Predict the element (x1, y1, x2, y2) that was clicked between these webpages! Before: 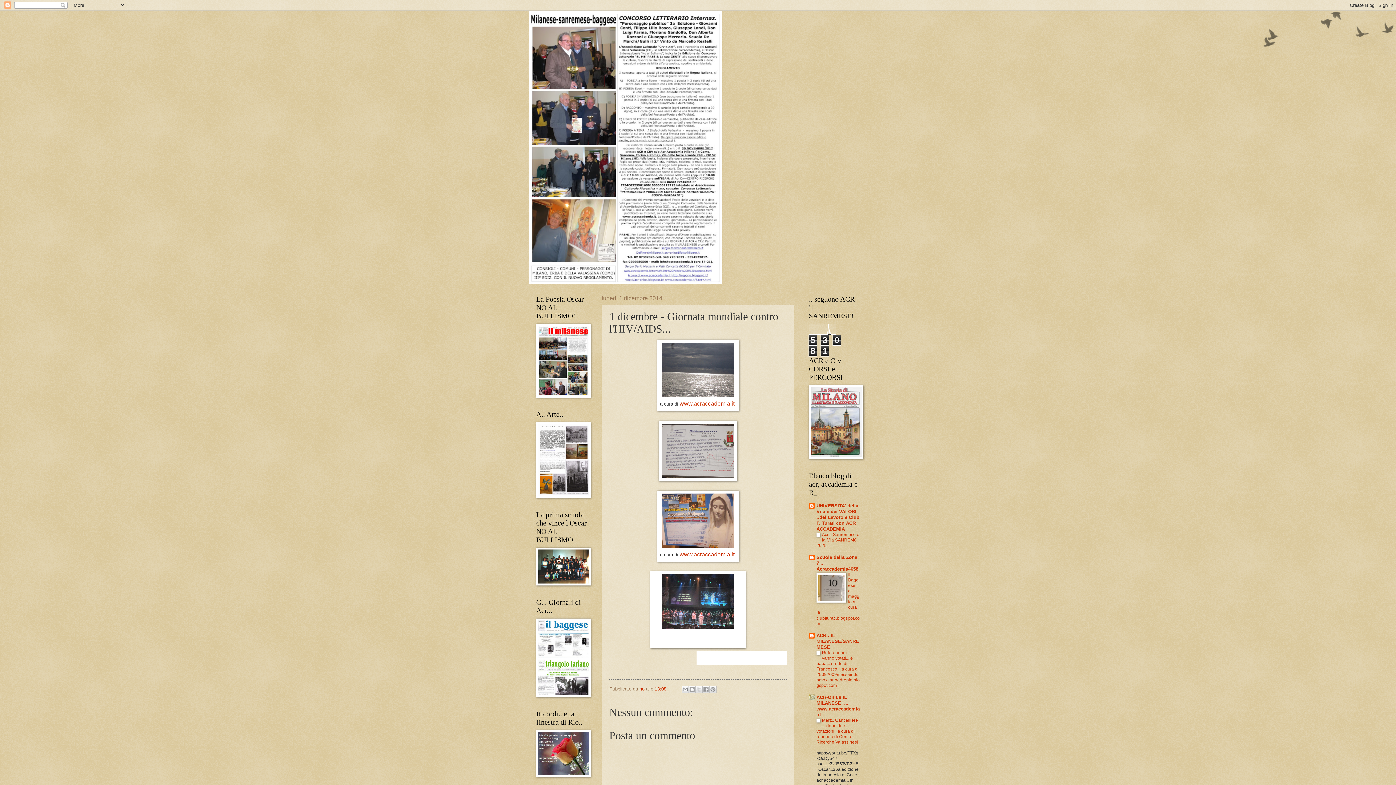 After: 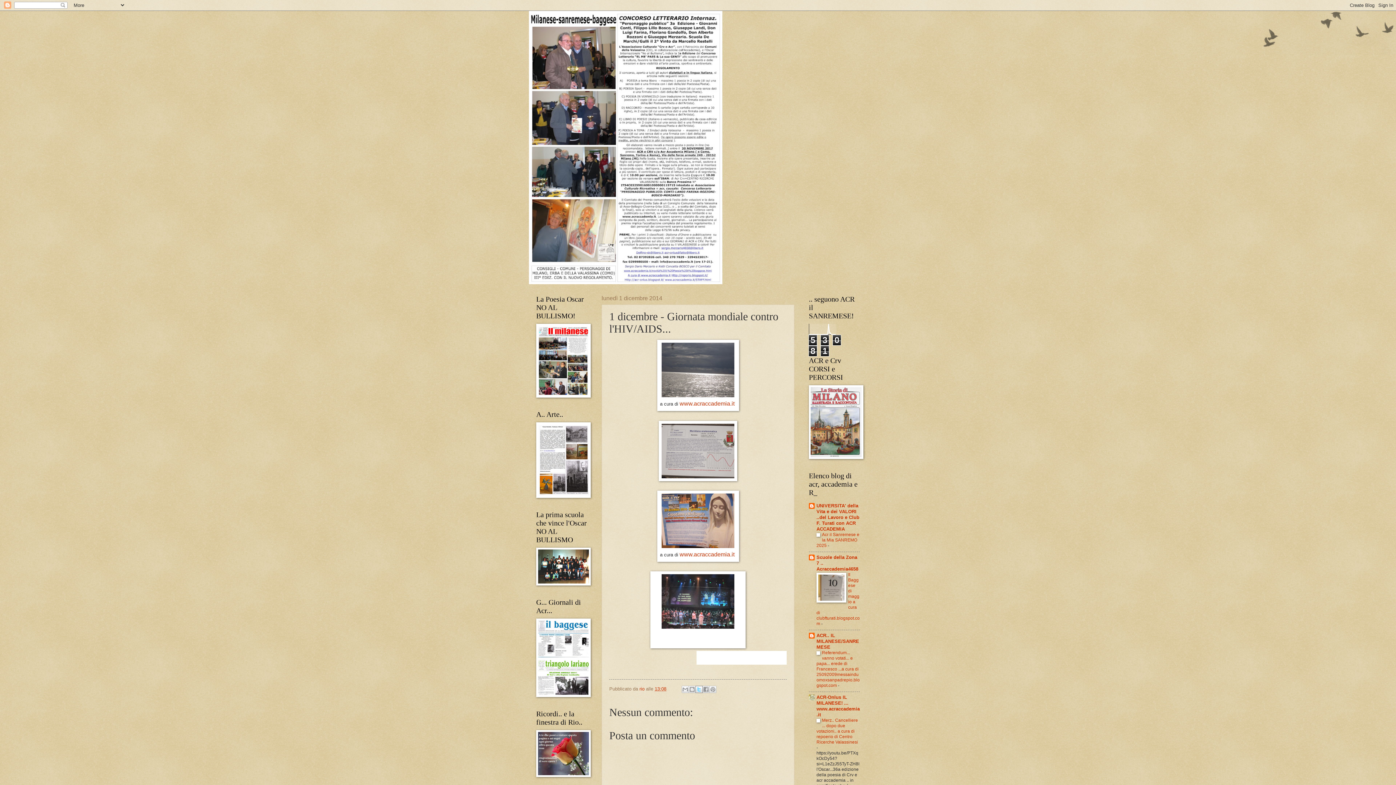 Action: bbox: (695, 686, 702, 693) label: Condividi su X